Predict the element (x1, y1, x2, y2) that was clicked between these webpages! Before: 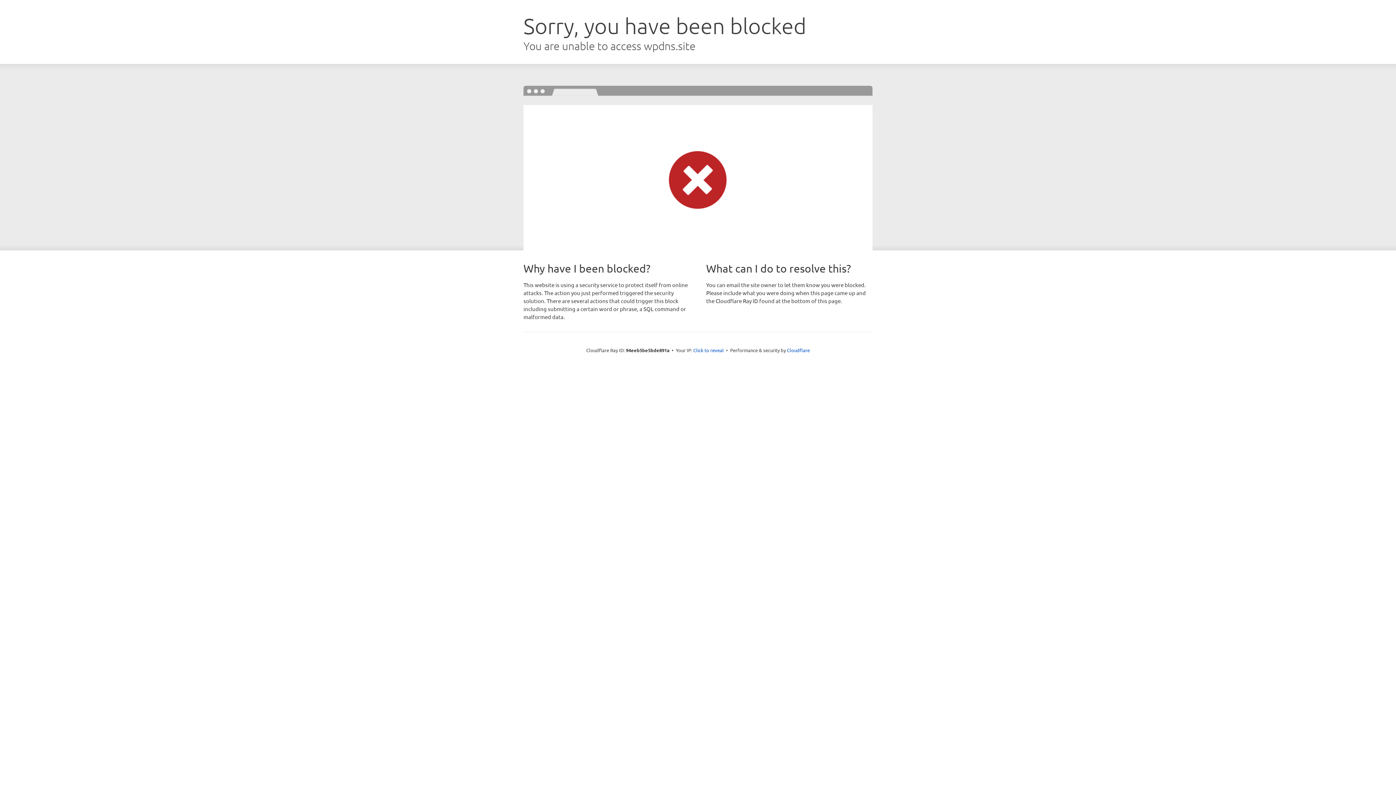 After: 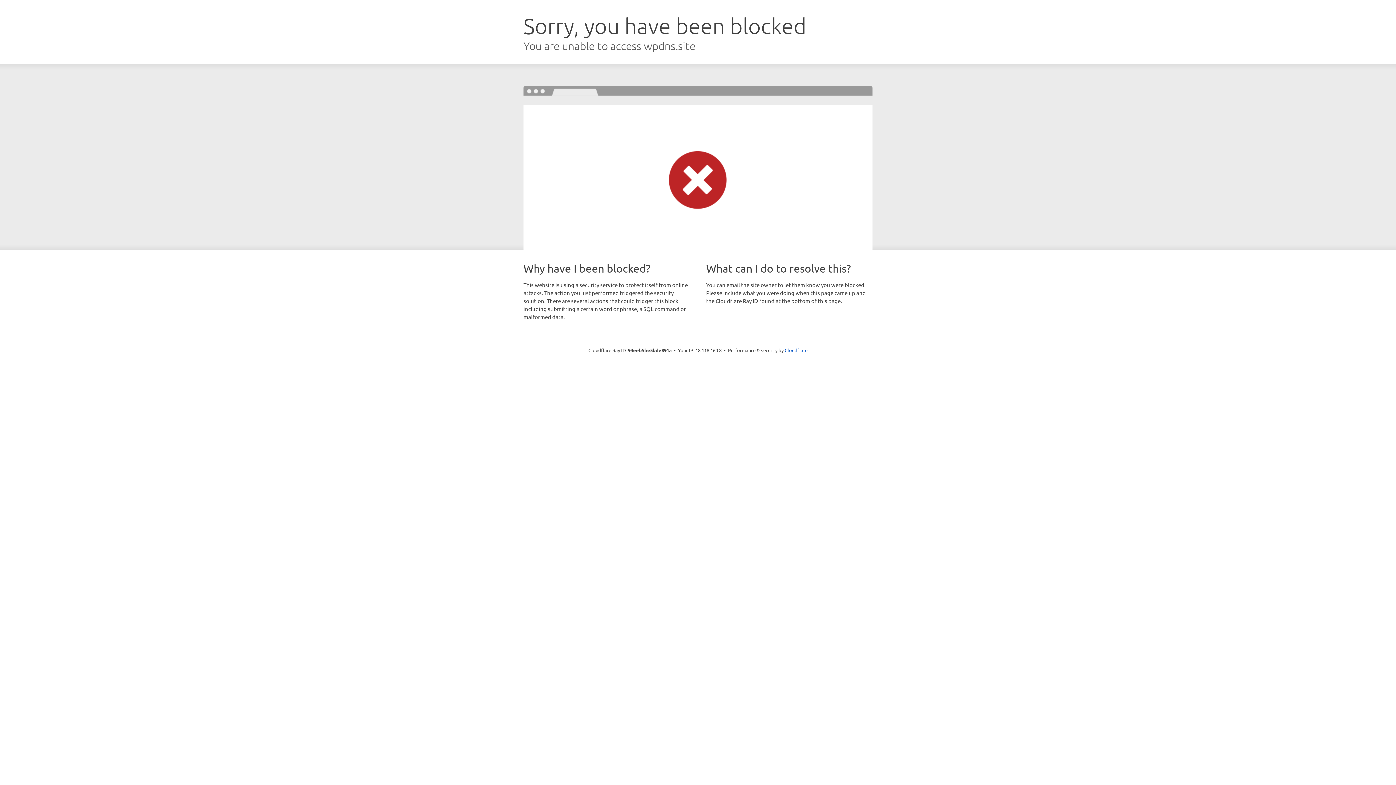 Action: label: Click to reveal bbox: (693, 346, 724, 353)